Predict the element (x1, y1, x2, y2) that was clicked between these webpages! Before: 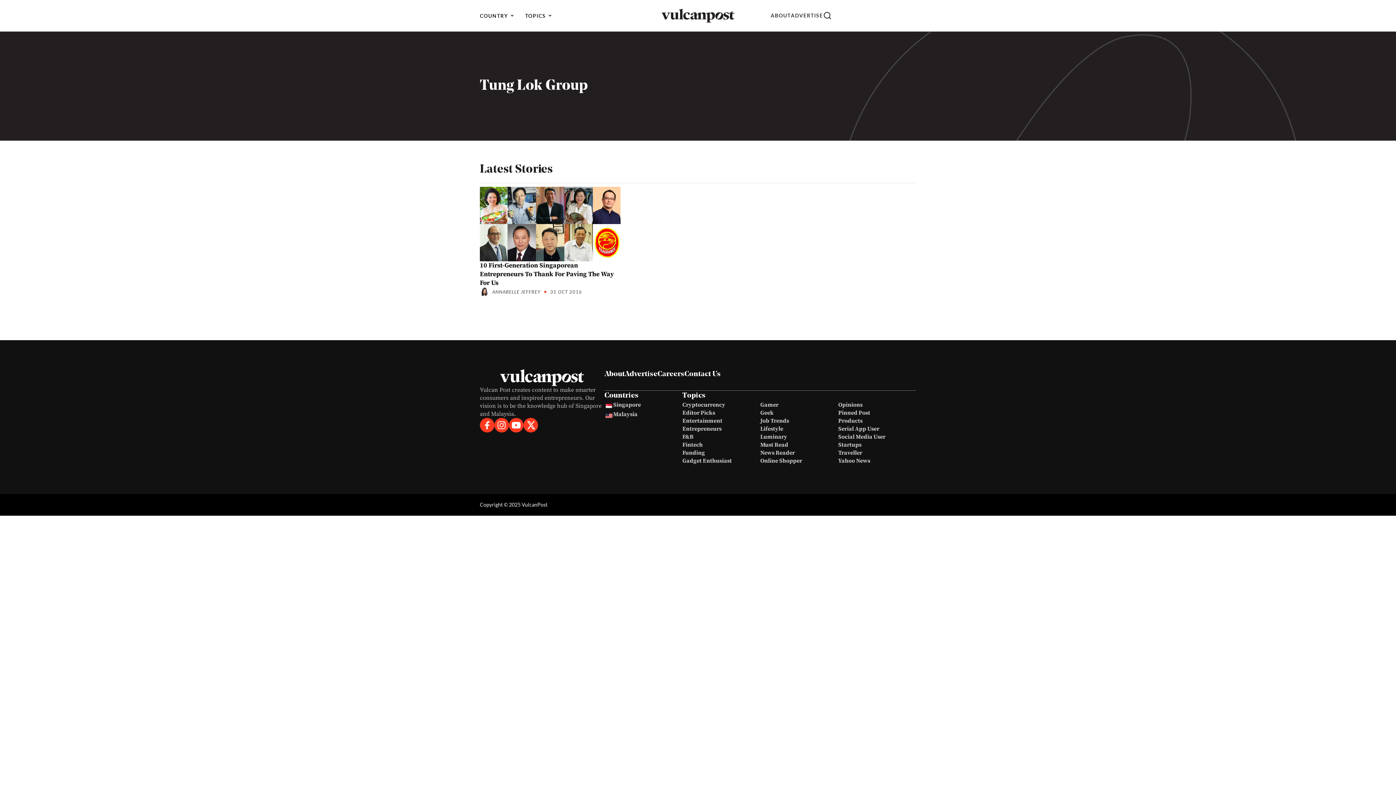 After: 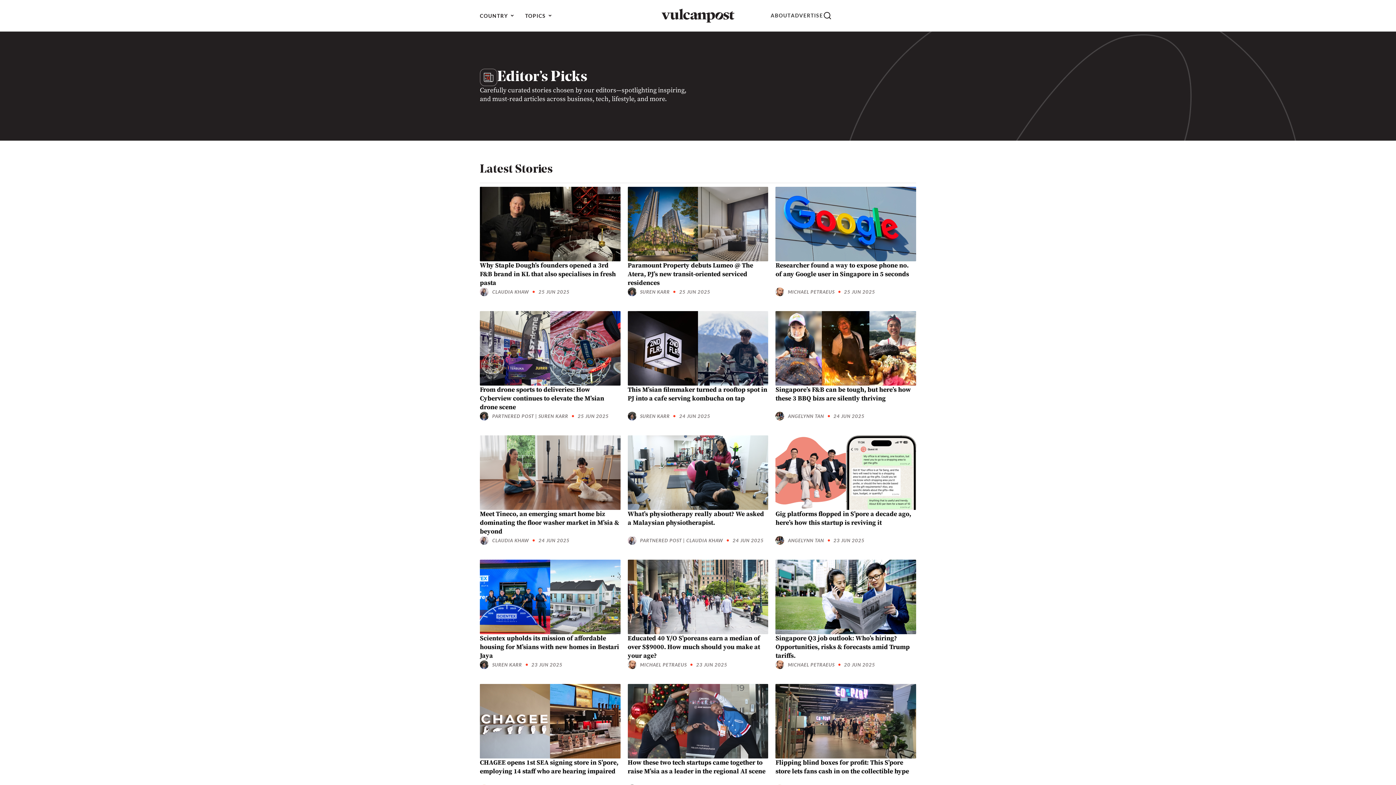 Action: label: Editor Picks bbox: (682, 409, 715, 416)